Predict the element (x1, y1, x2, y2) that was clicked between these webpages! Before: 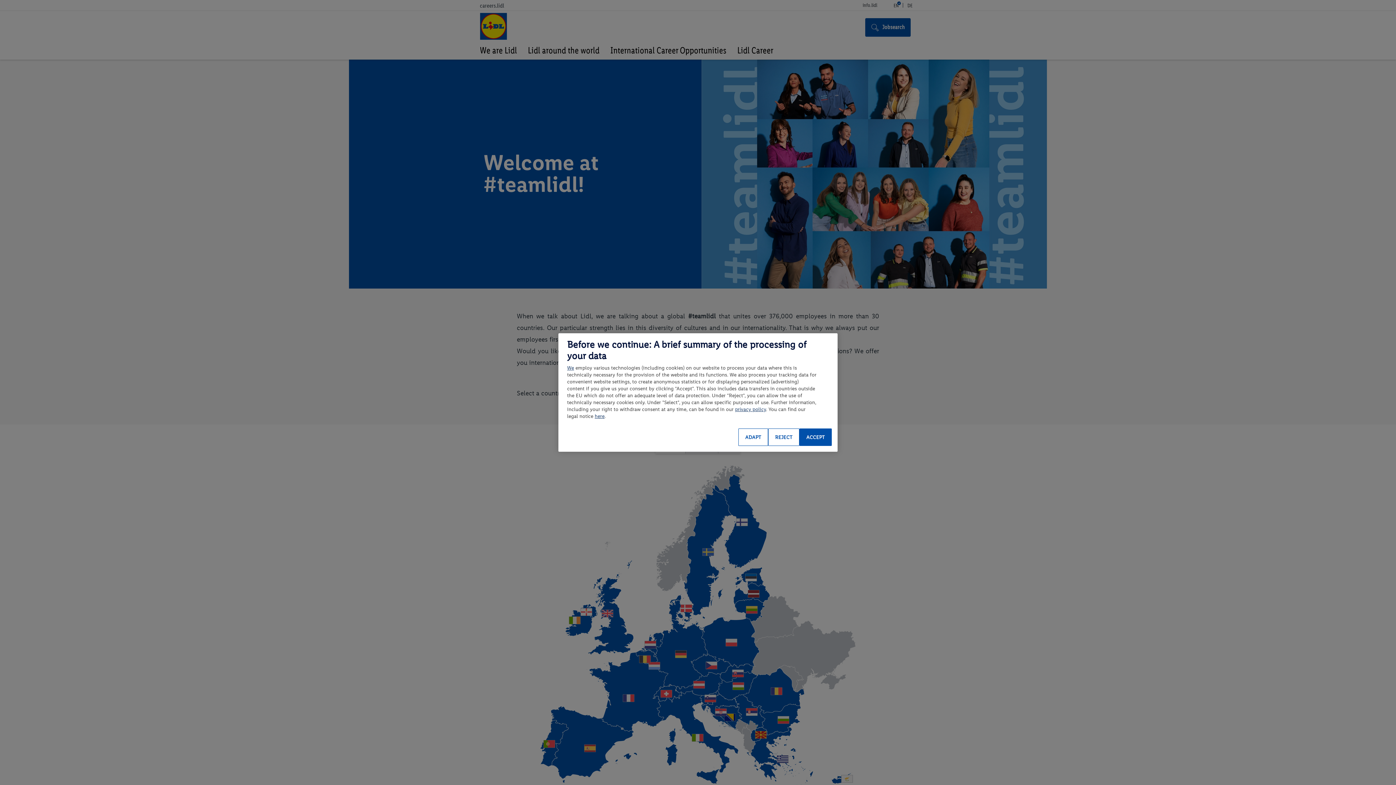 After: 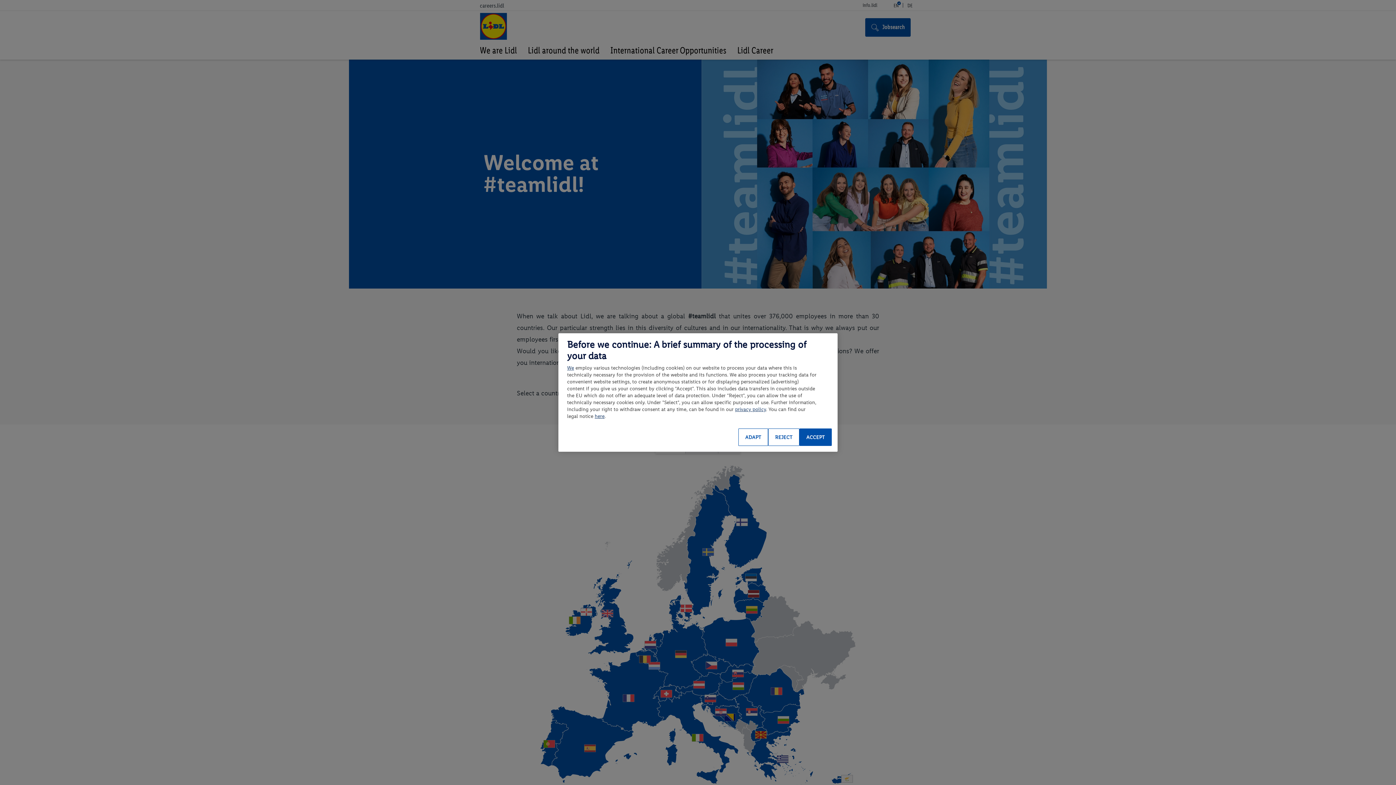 Action: label: here bbox: (594, 413, 604, 419)